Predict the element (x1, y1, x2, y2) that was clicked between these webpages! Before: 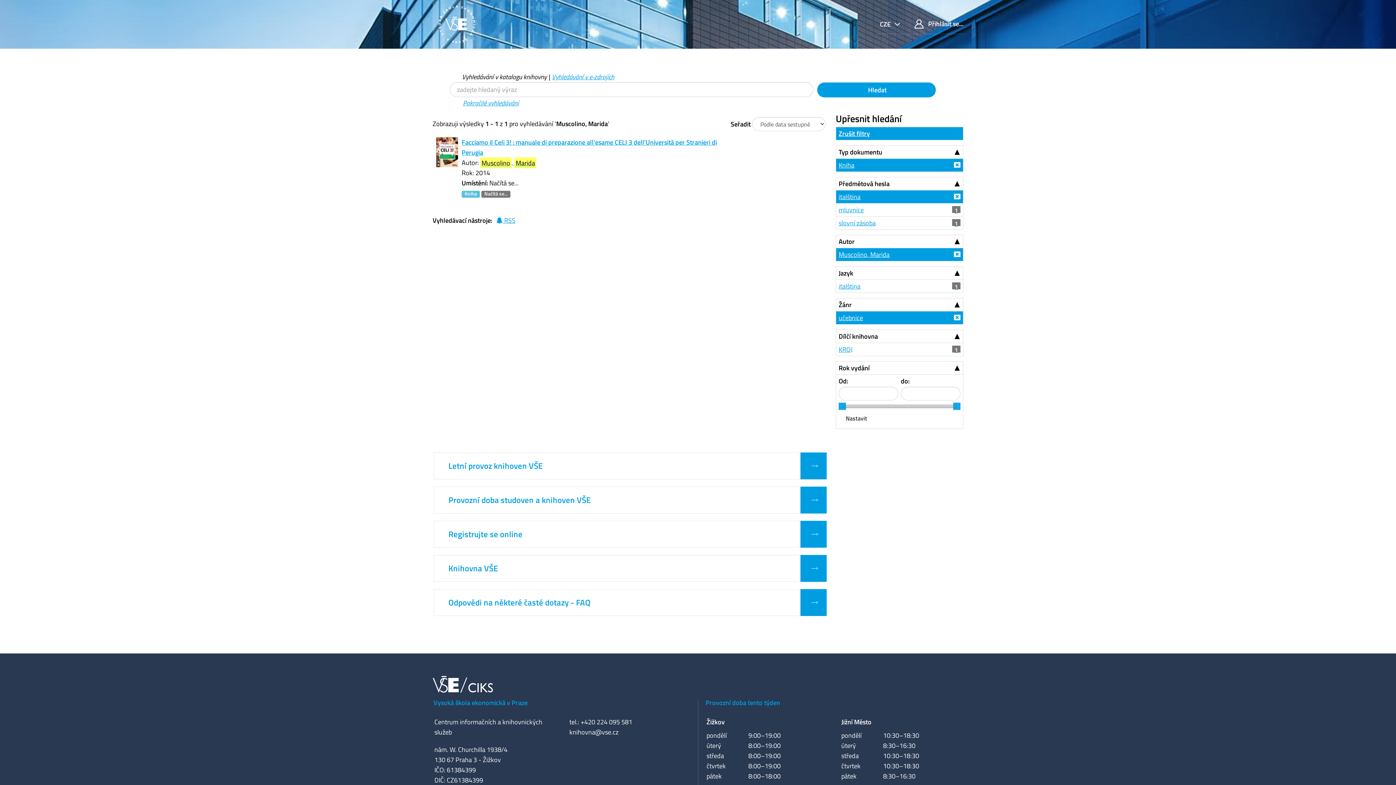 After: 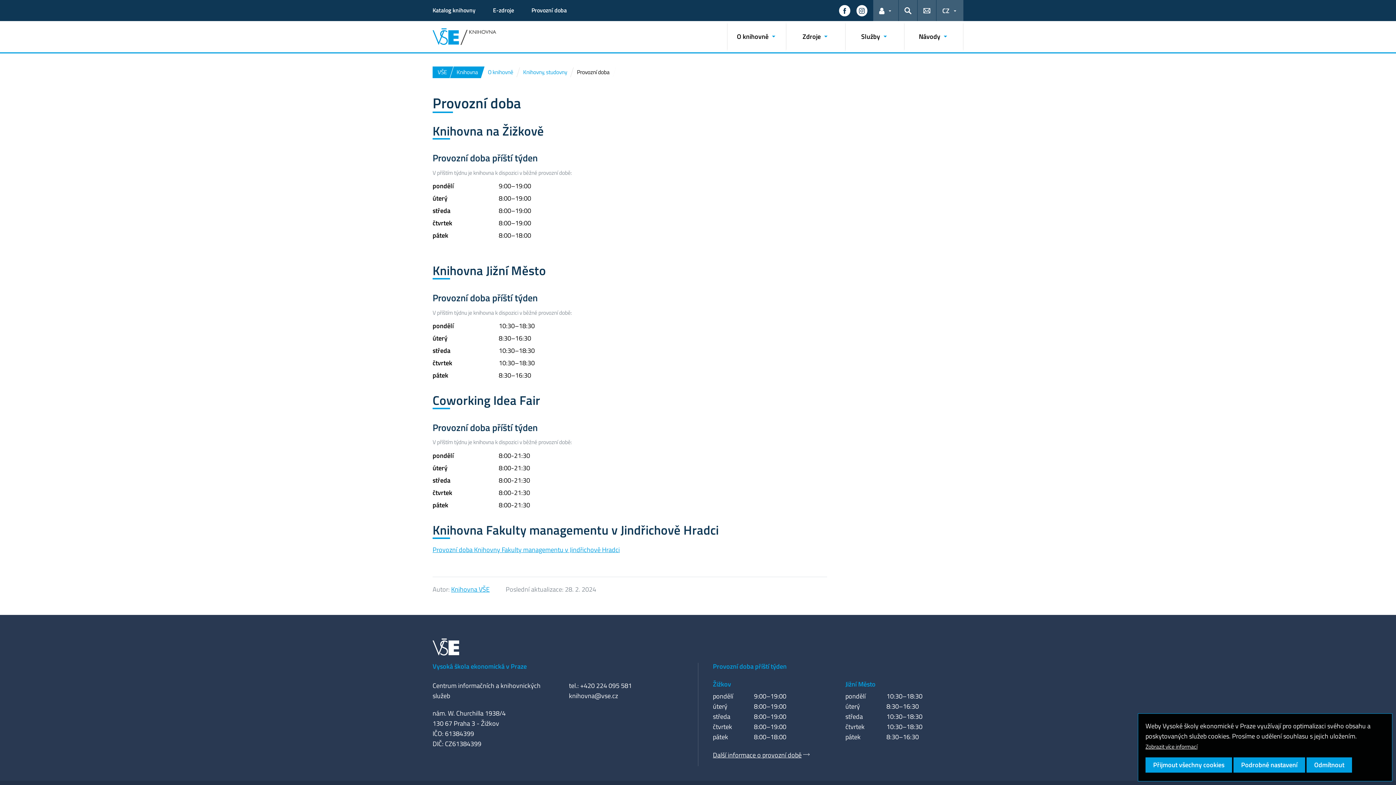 Action: bbox: (800, 486, 826, 513) label:  